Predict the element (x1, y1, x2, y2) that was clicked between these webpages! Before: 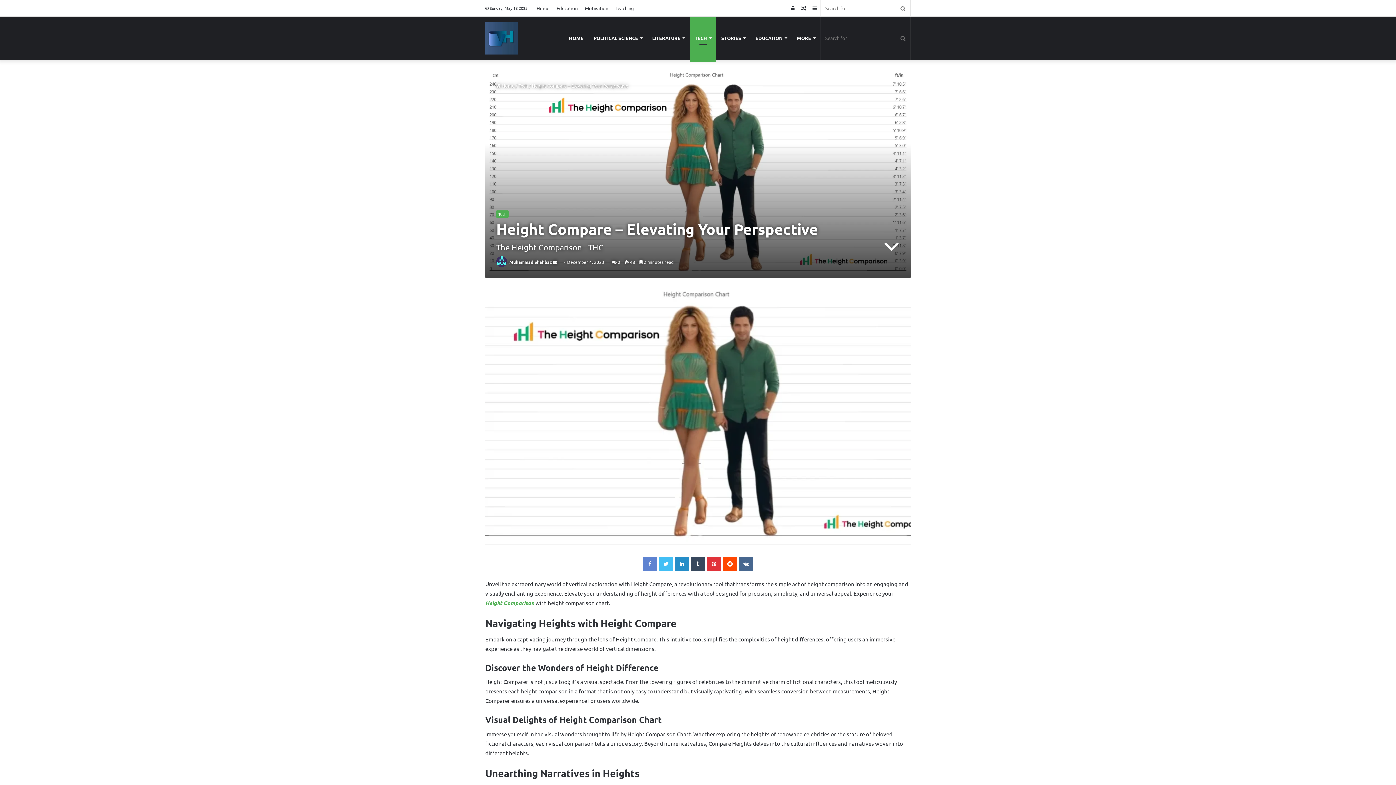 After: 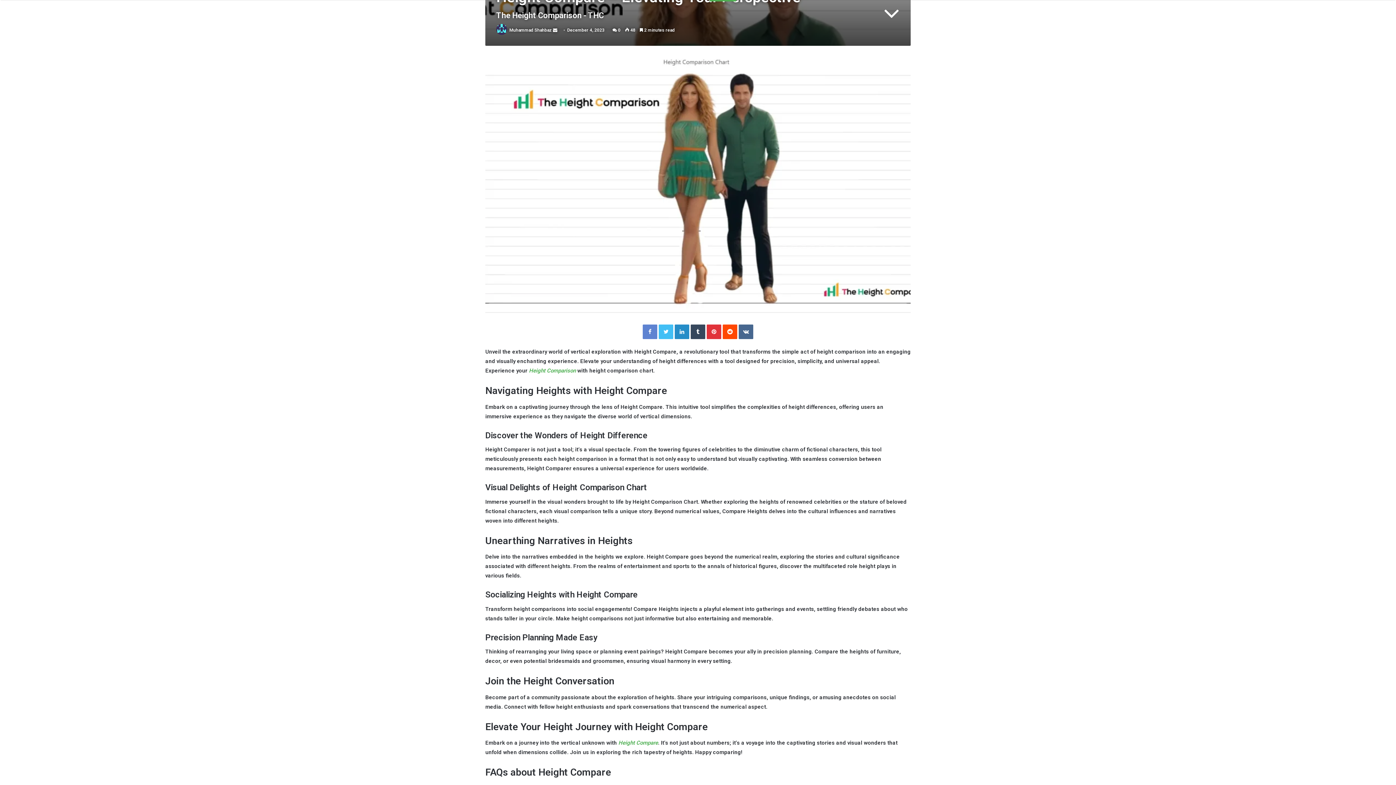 Action: bbox: (883, 232, 900, 258)